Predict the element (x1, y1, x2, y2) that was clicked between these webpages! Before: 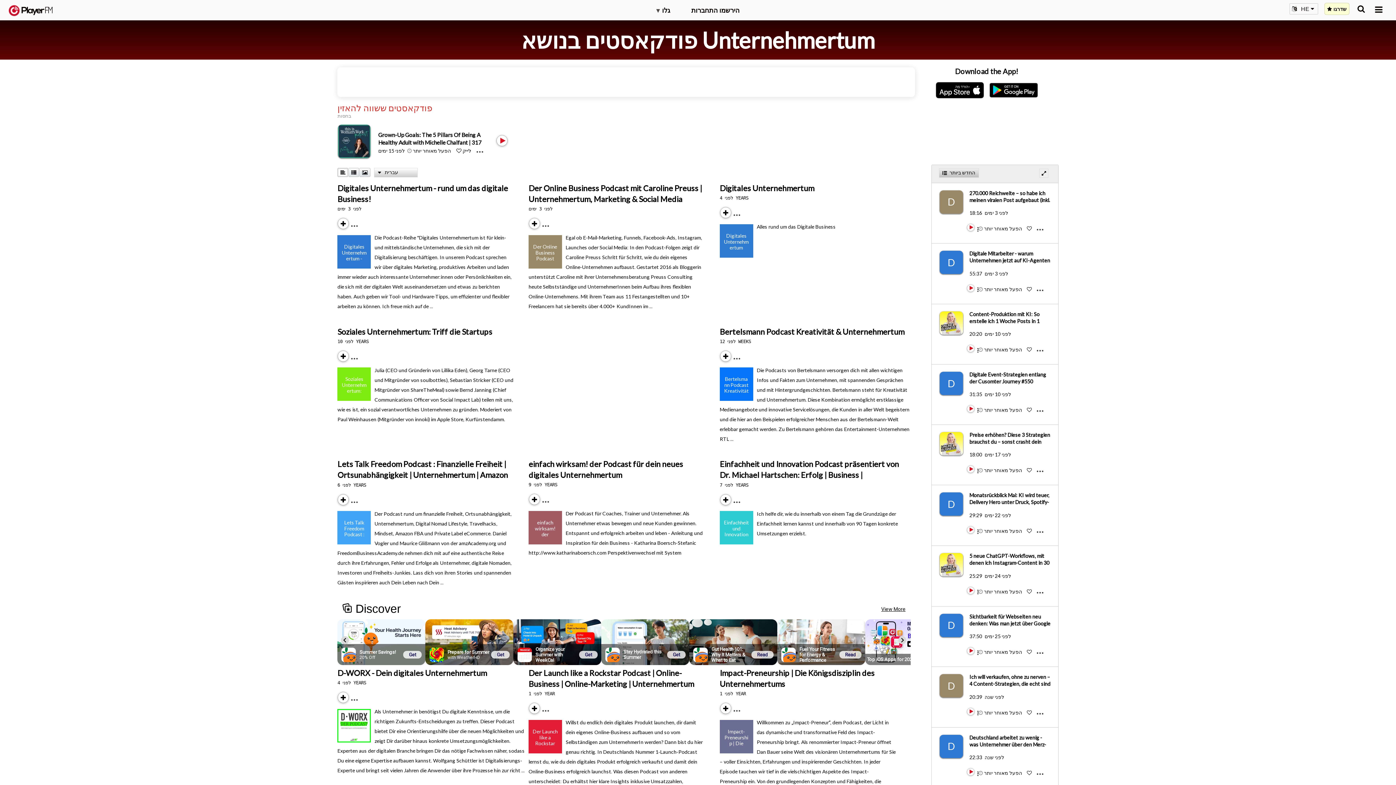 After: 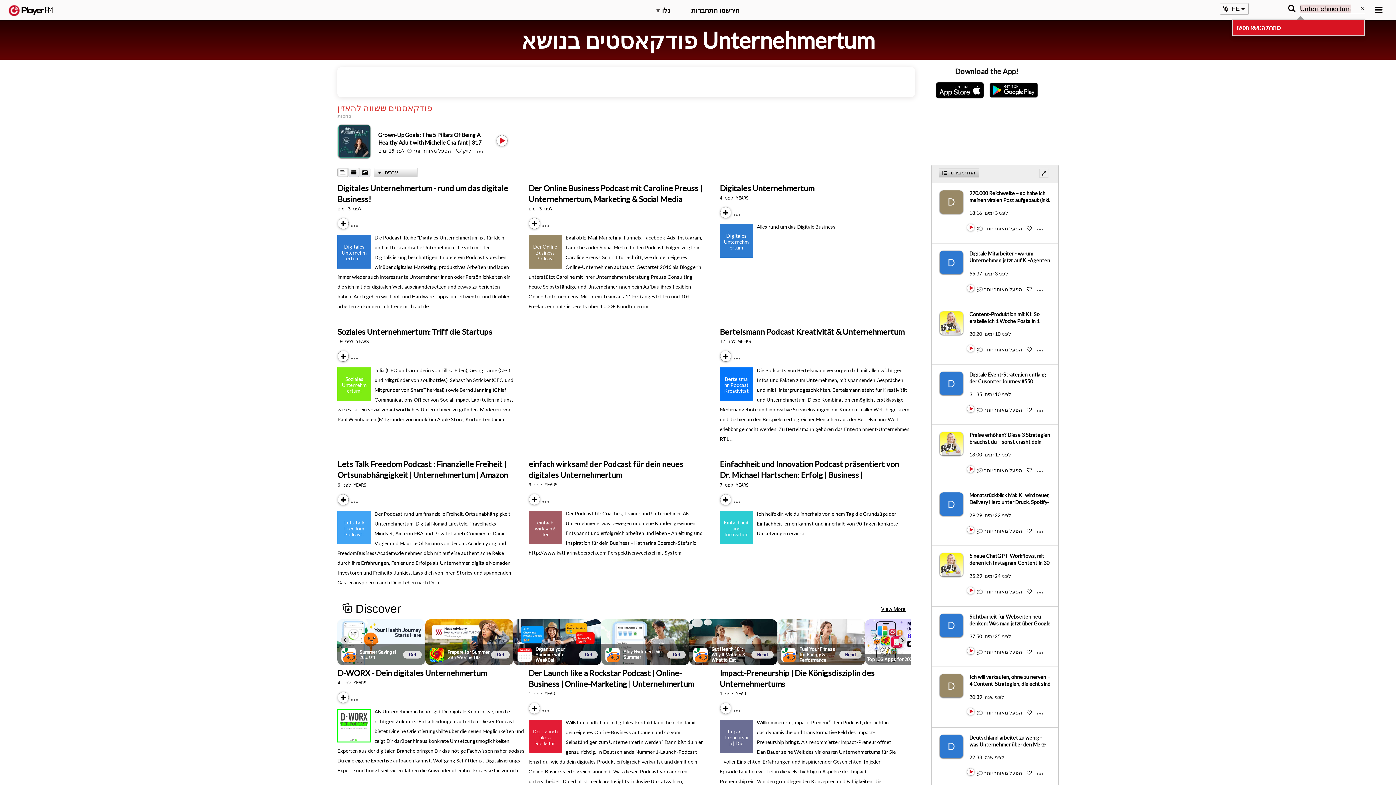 Action: label: חפשו bbox: (1357, 5, 1365, 12)